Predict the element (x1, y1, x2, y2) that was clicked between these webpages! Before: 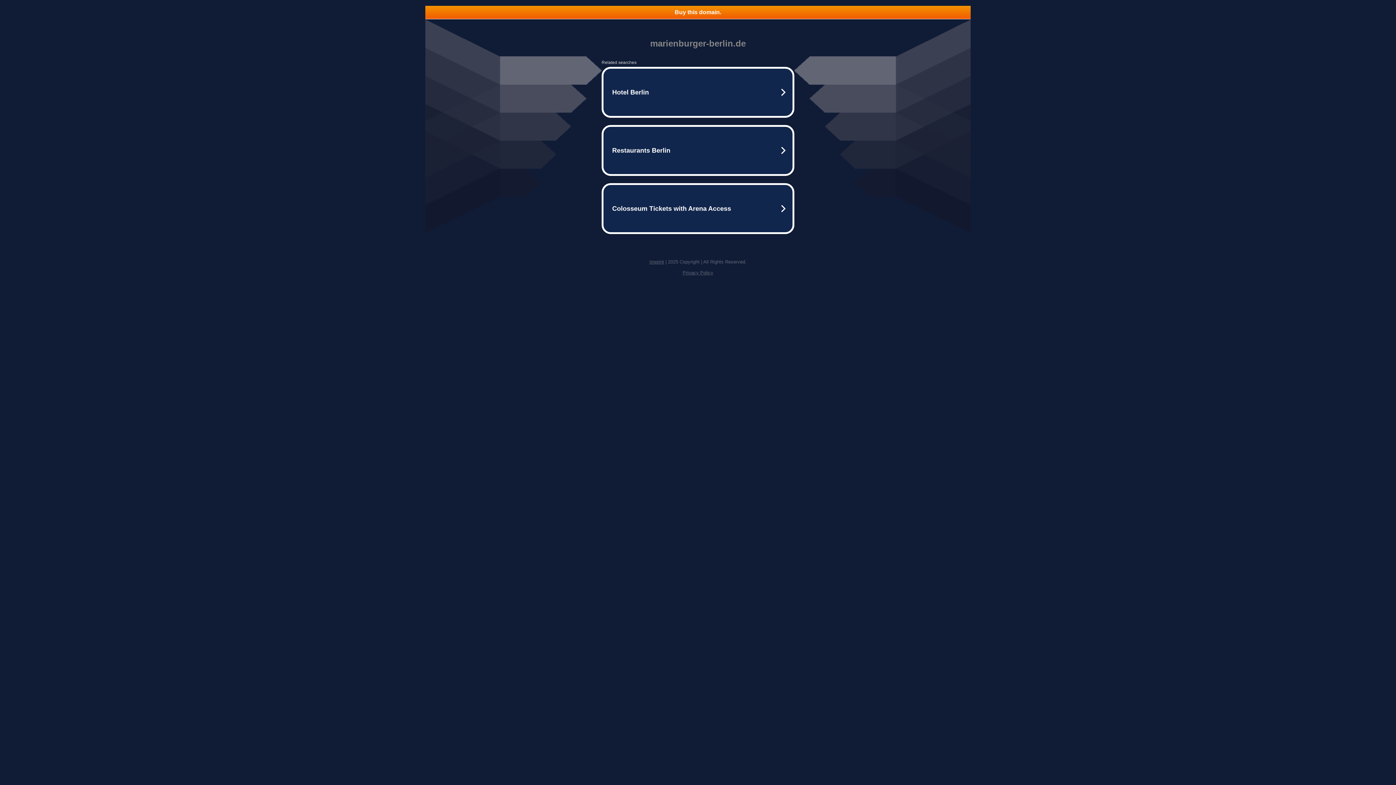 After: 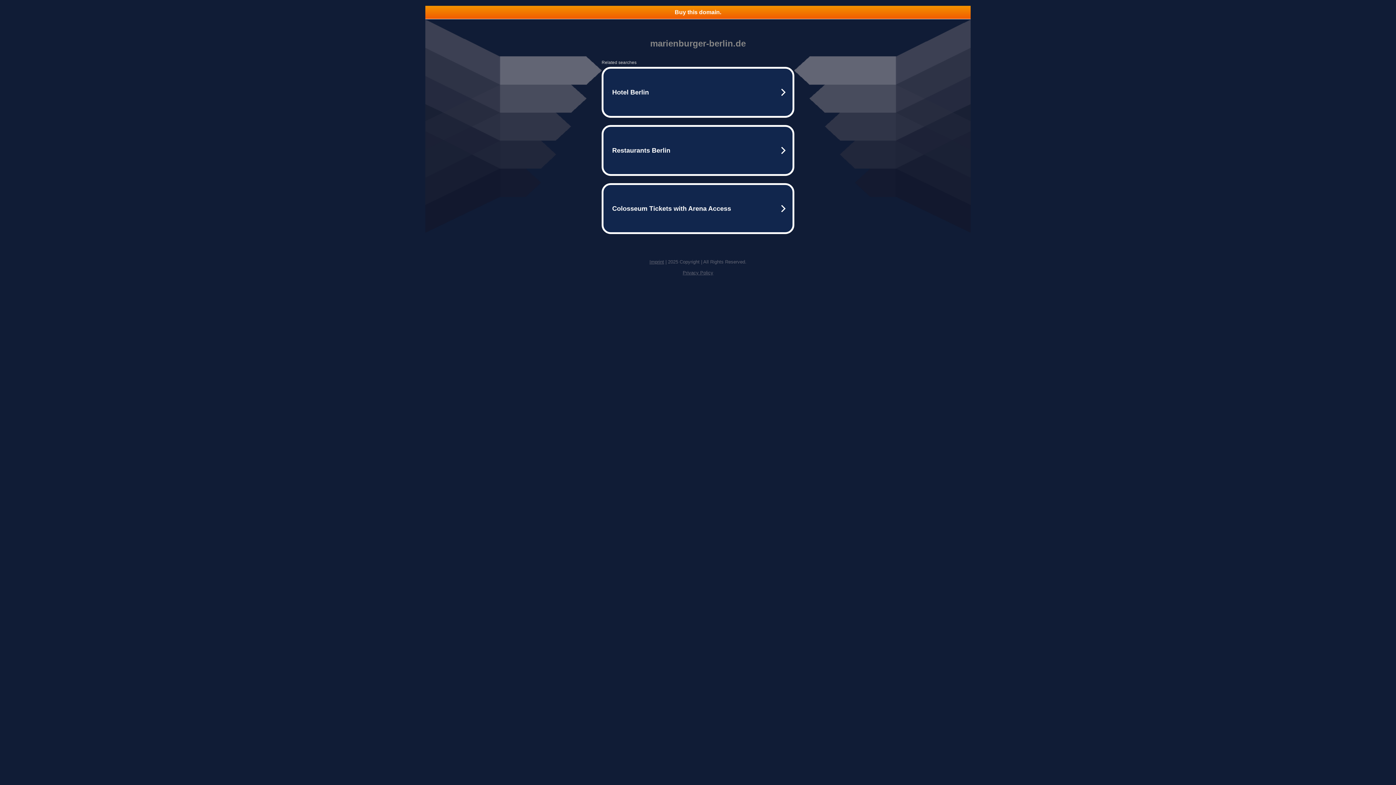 Action: bbox: (649, 259, 664, 264) label: Imprint